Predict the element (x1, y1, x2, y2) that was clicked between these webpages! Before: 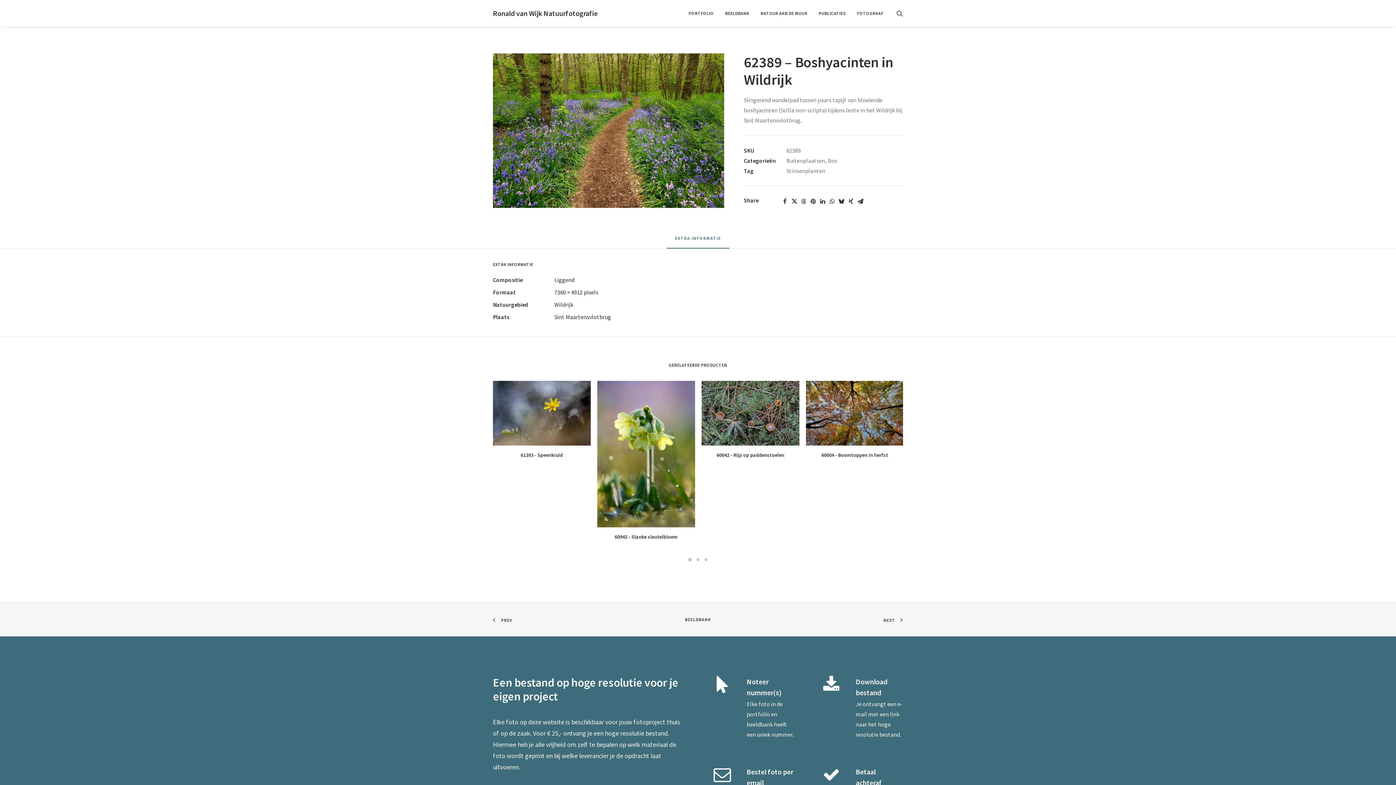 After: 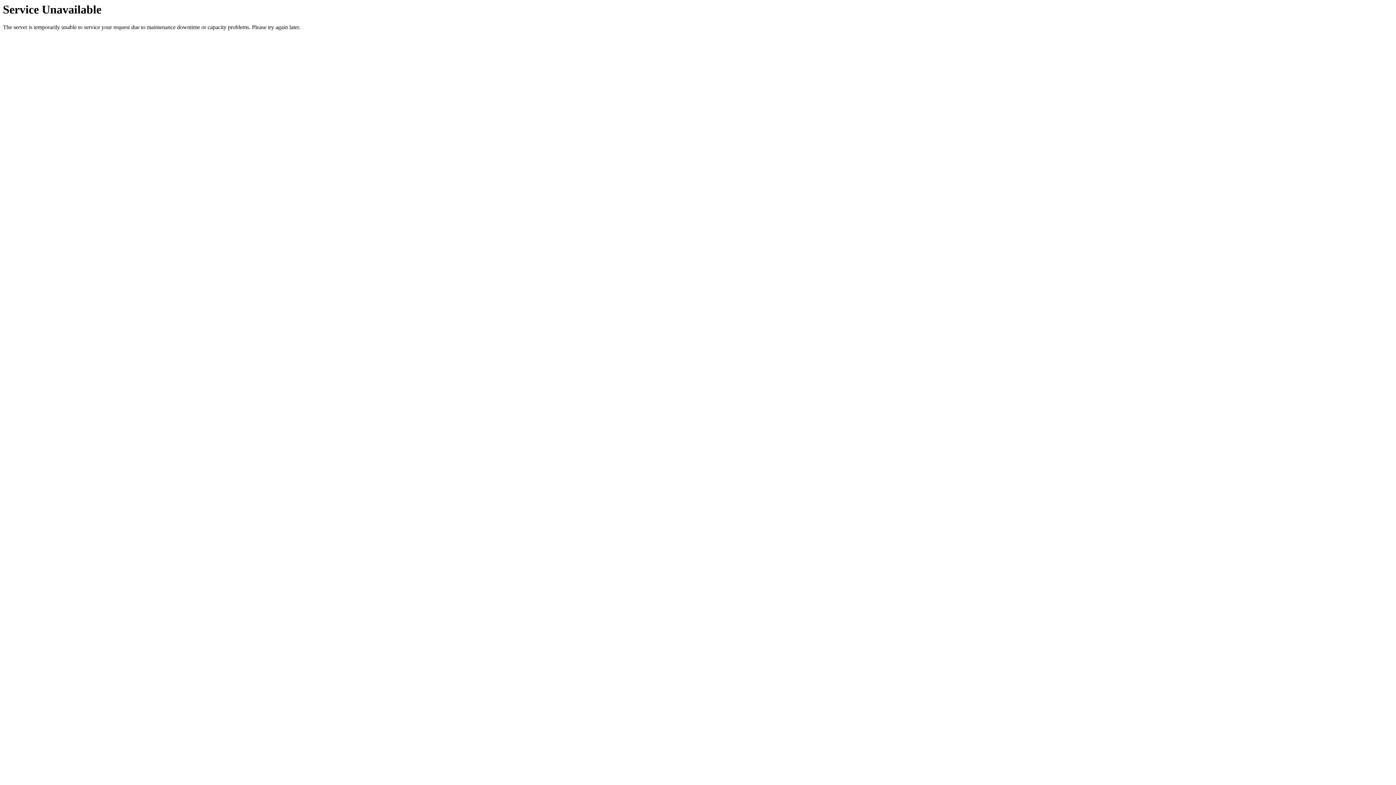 Action: bbox: (685, 616, 711, 622) label: BEELDBANK